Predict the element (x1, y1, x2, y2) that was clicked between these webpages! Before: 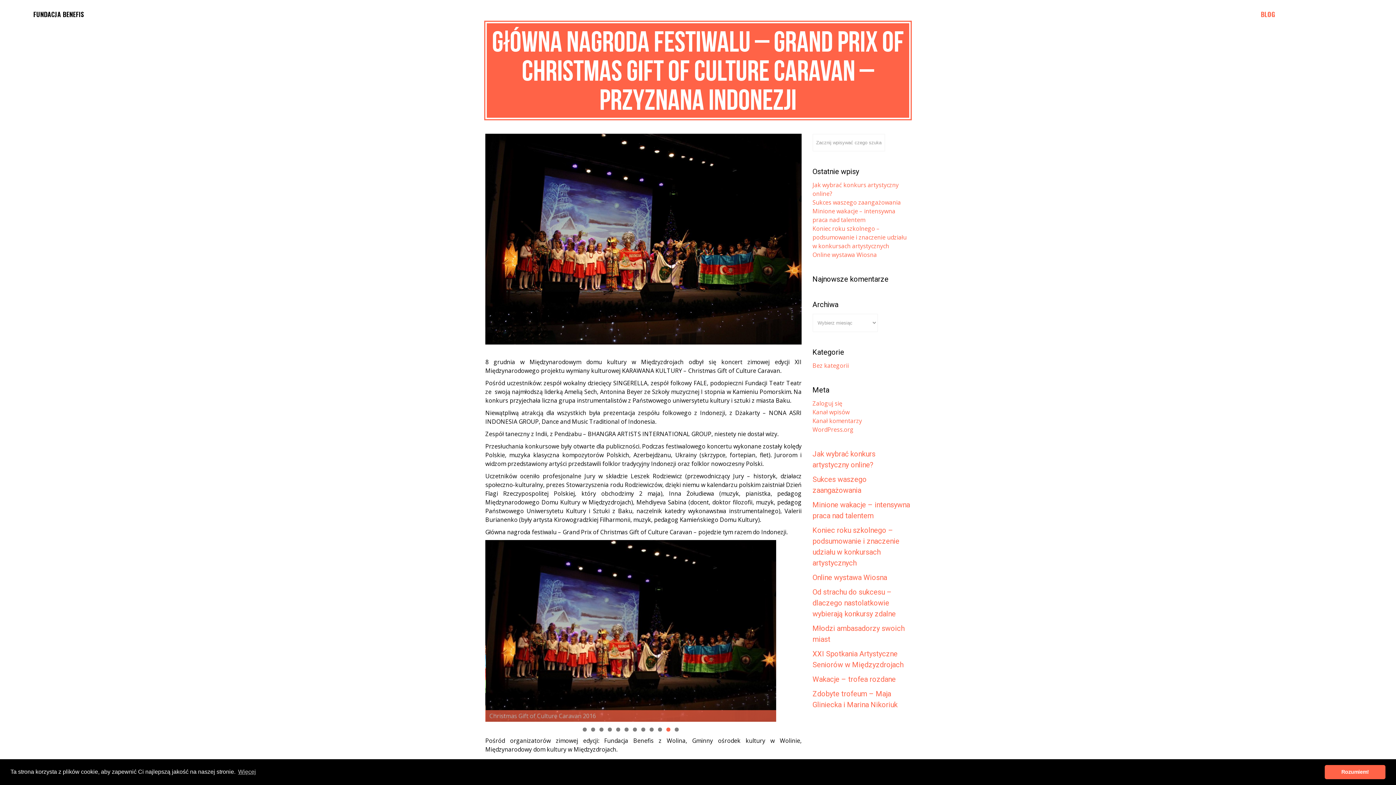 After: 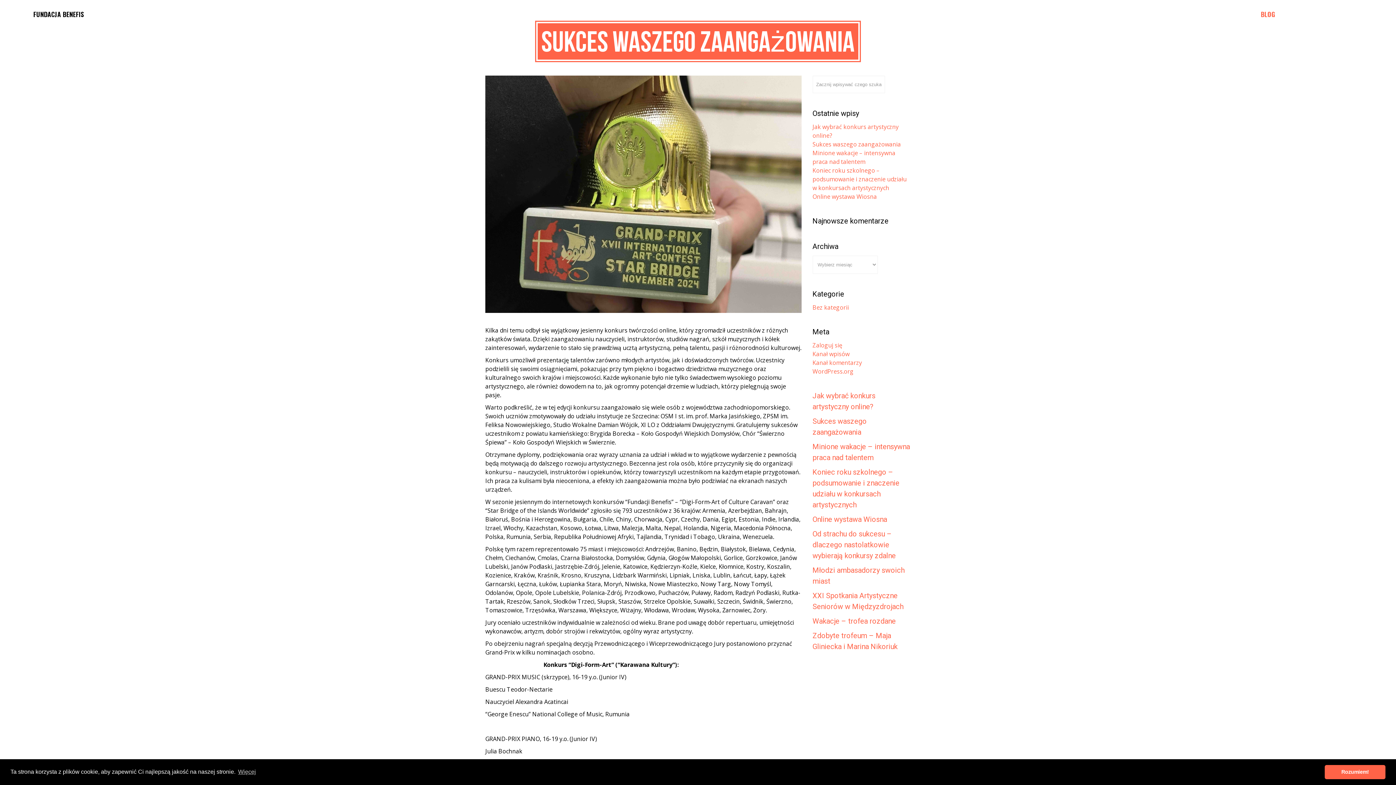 Action: label: Sukces waszego zaangażowania bbox: (812, 198, 901, 206)